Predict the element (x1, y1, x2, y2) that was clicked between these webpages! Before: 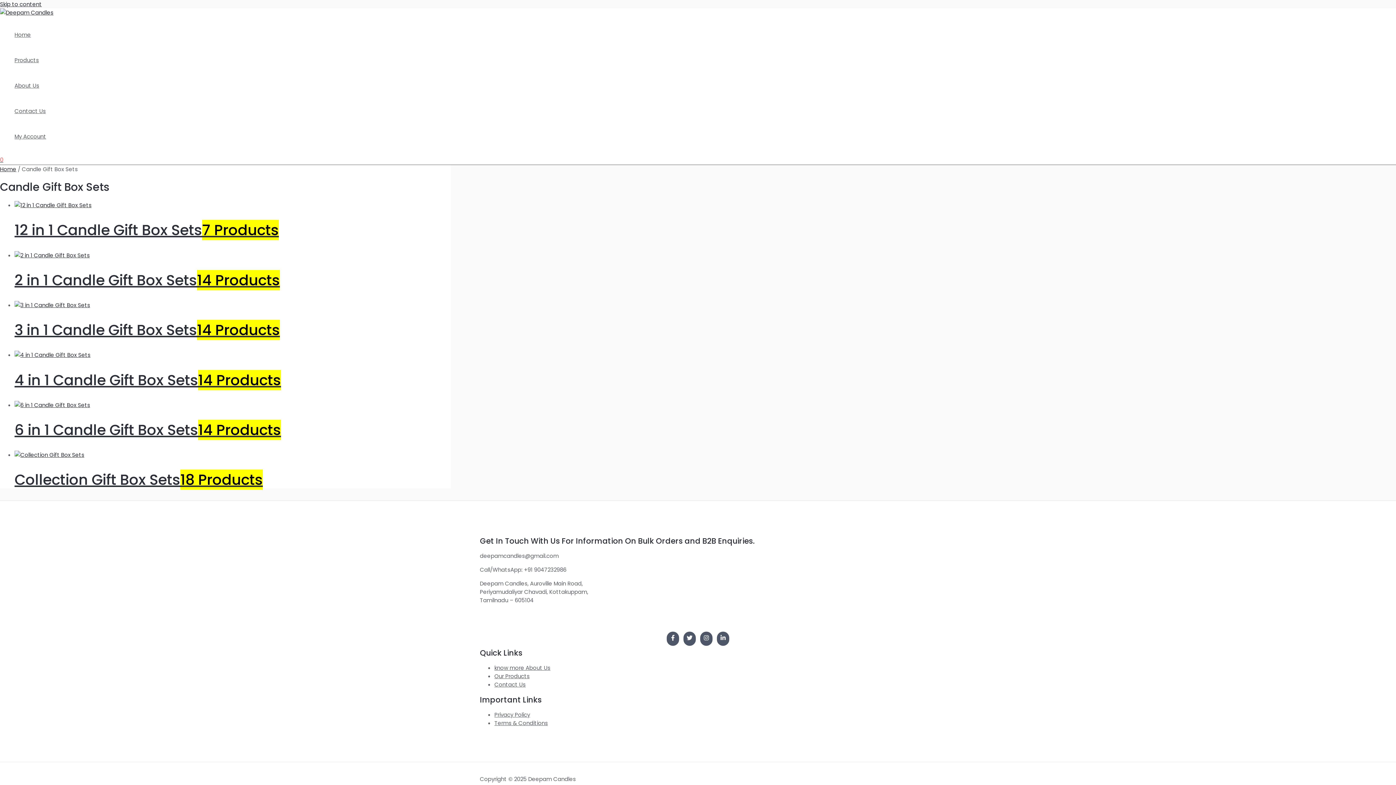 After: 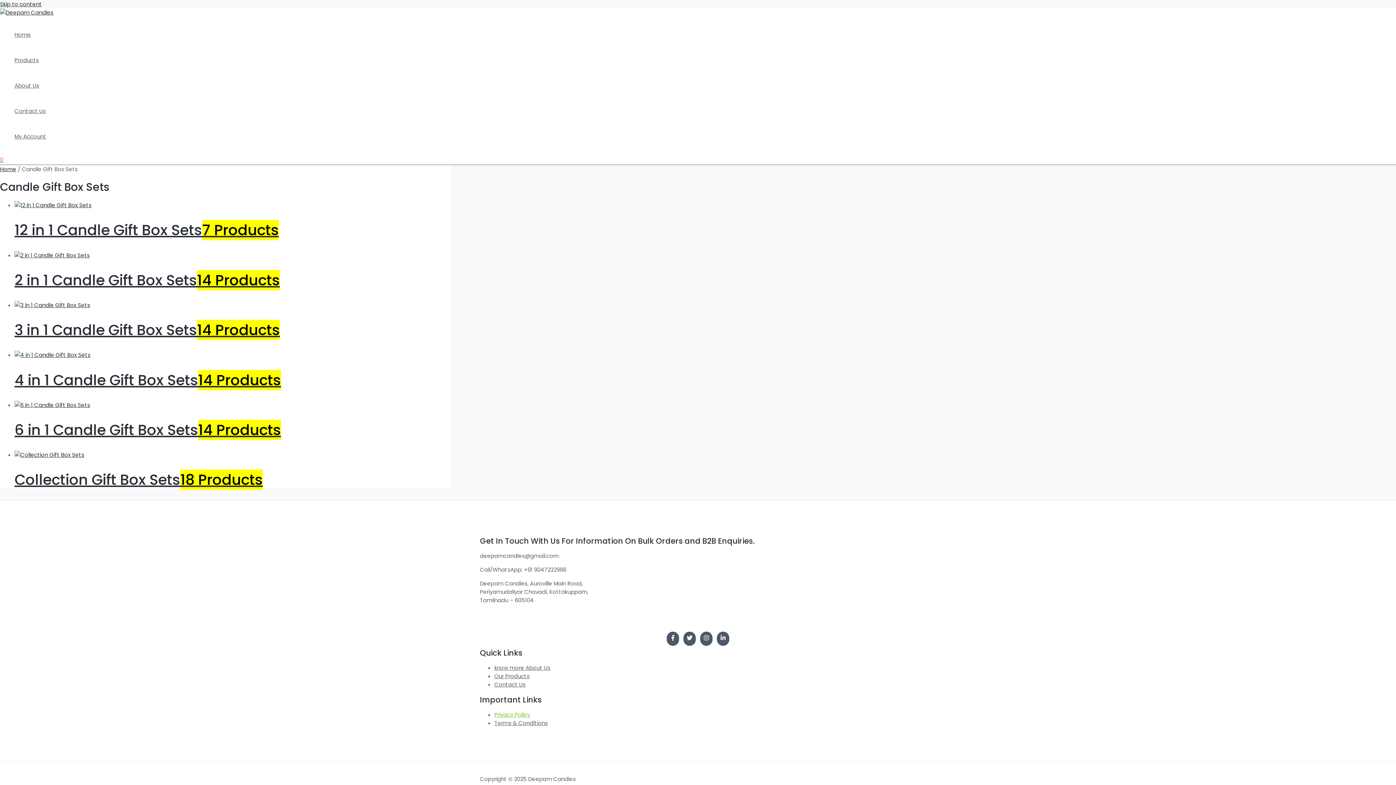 Action: label: Privacy Policy bbox: (494, 711, 530, 718)